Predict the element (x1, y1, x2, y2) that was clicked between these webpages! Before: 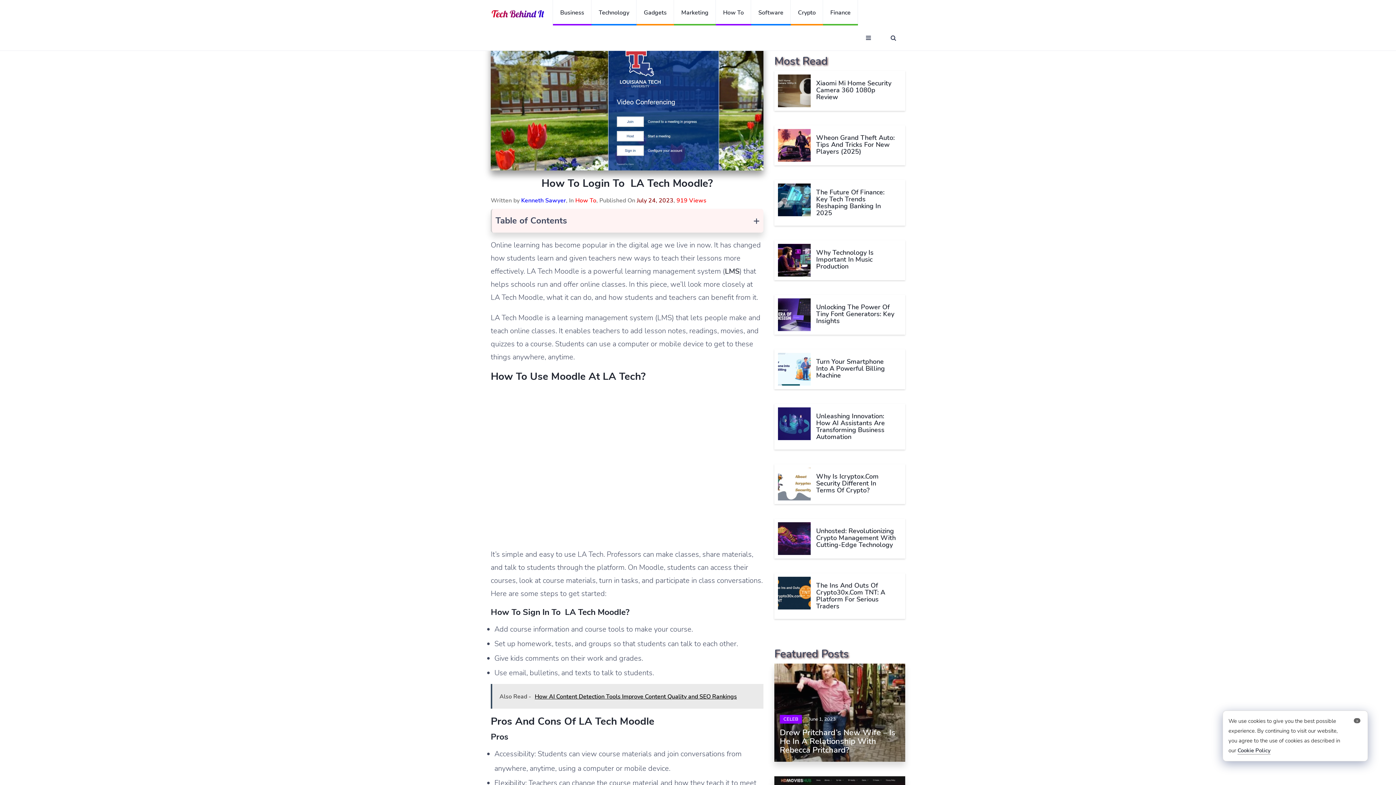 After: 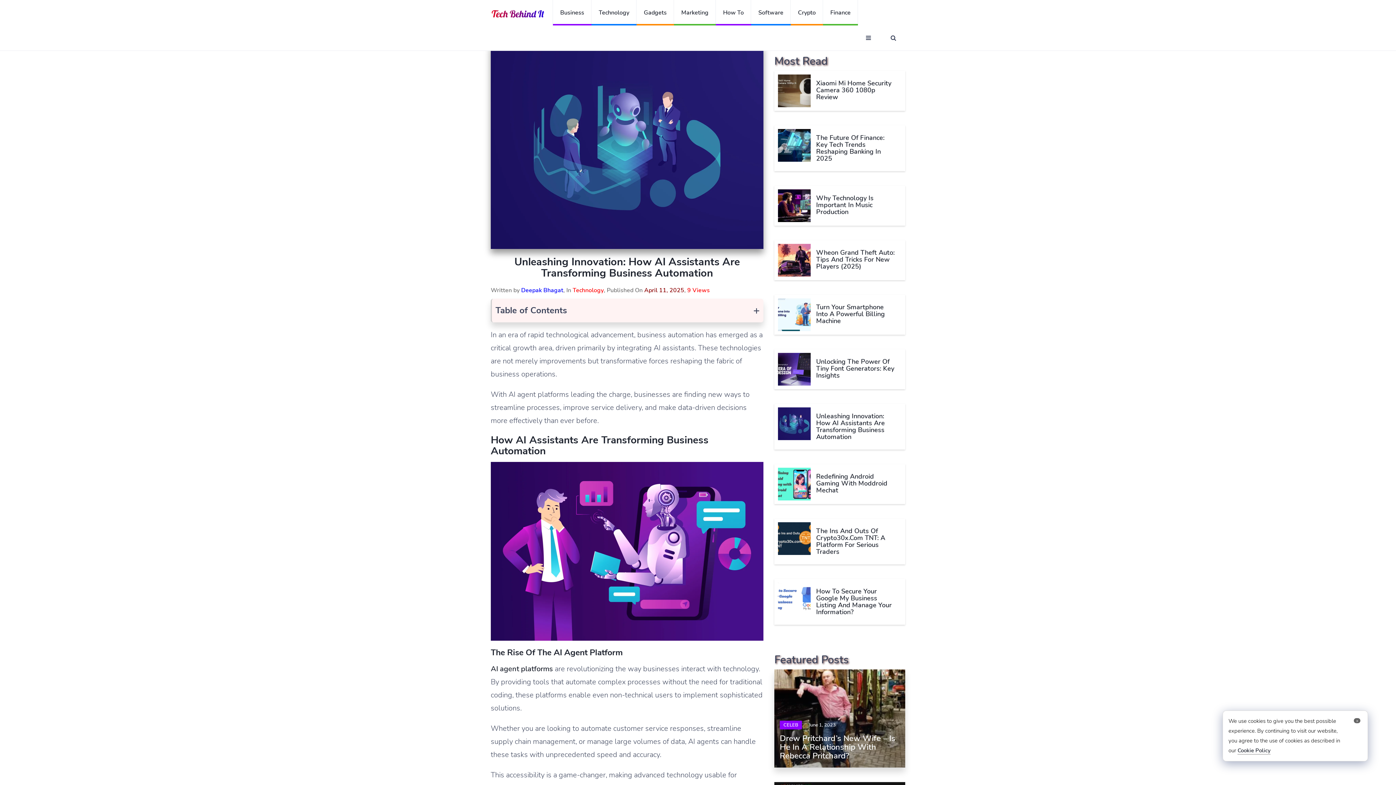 Action: bbox: (816, 412, 885, 441) label: Unleashing Innovation: How AI Assistants Are Transforming Business Automation